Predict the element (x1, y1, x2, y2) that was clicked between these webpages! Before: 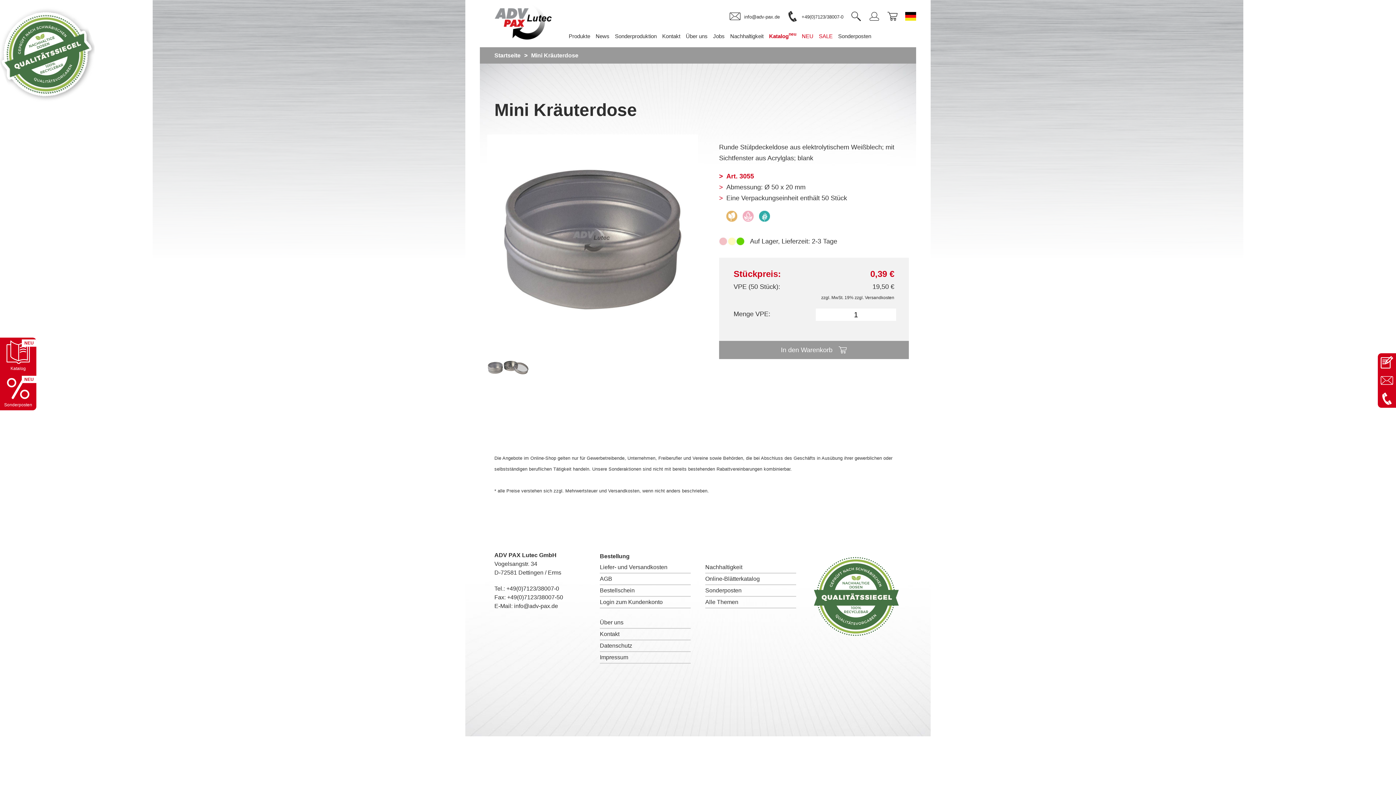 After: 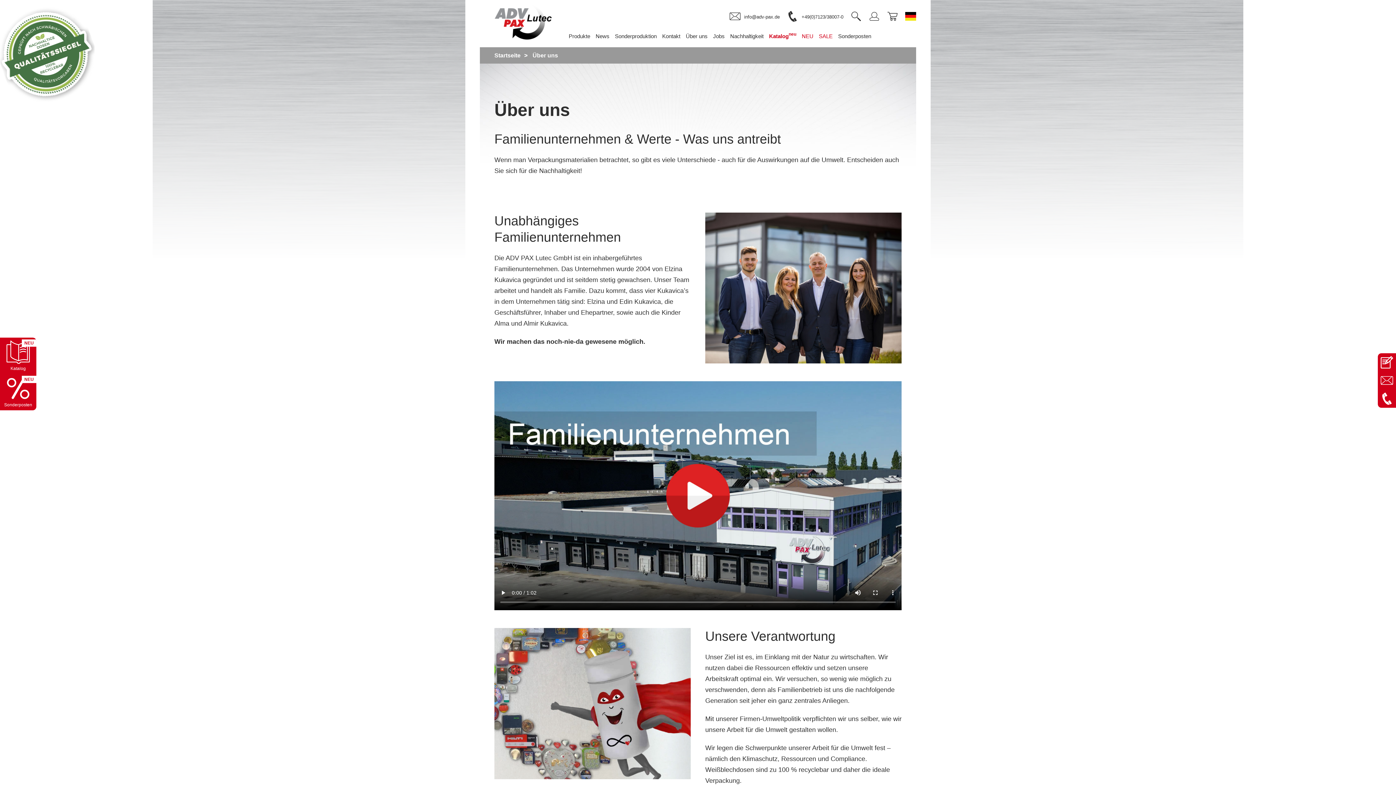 Action: bbox: (600, 619, 623, 625) label: Über uns